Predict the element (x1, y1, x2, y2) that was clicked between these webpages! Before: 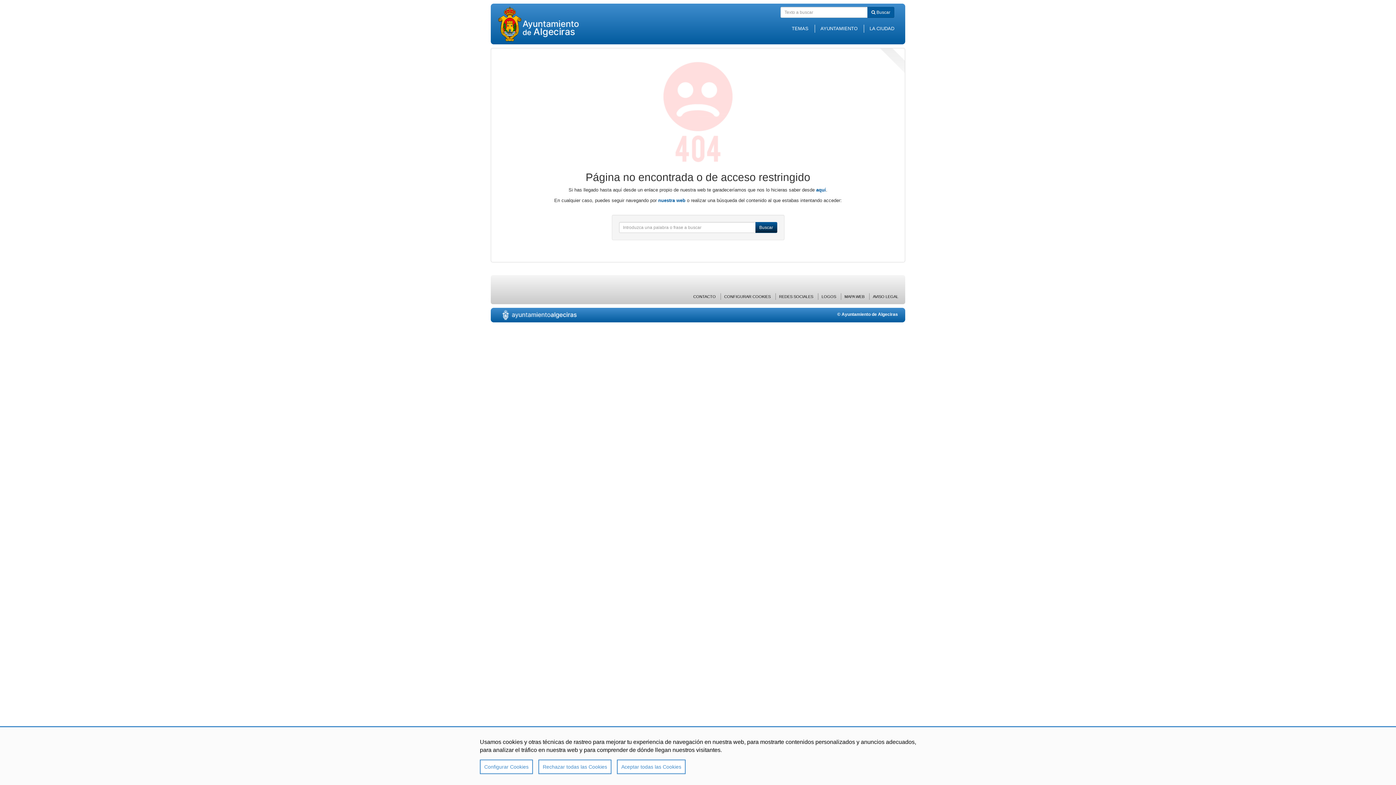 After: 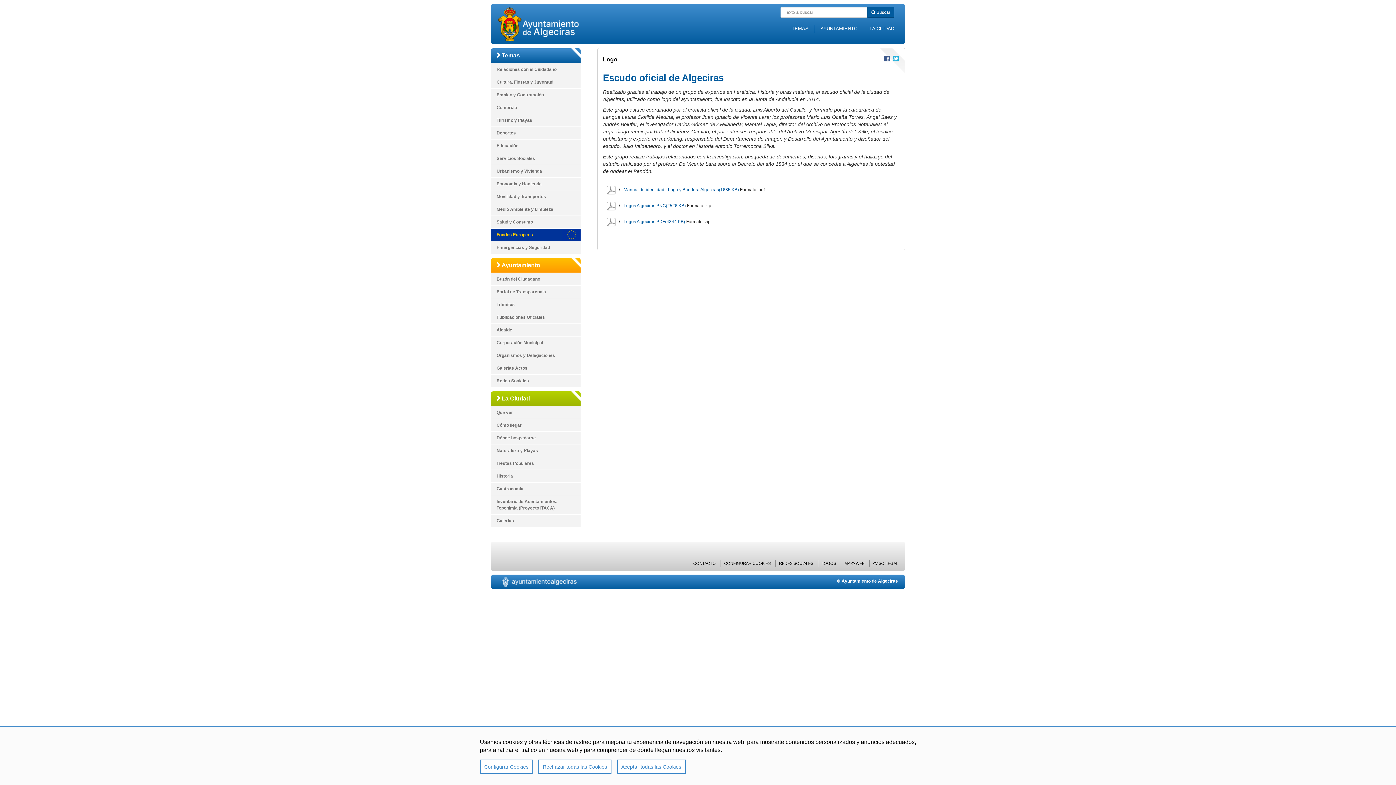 Action: bbox: (821, 293, 836, 299) label: LOGOS